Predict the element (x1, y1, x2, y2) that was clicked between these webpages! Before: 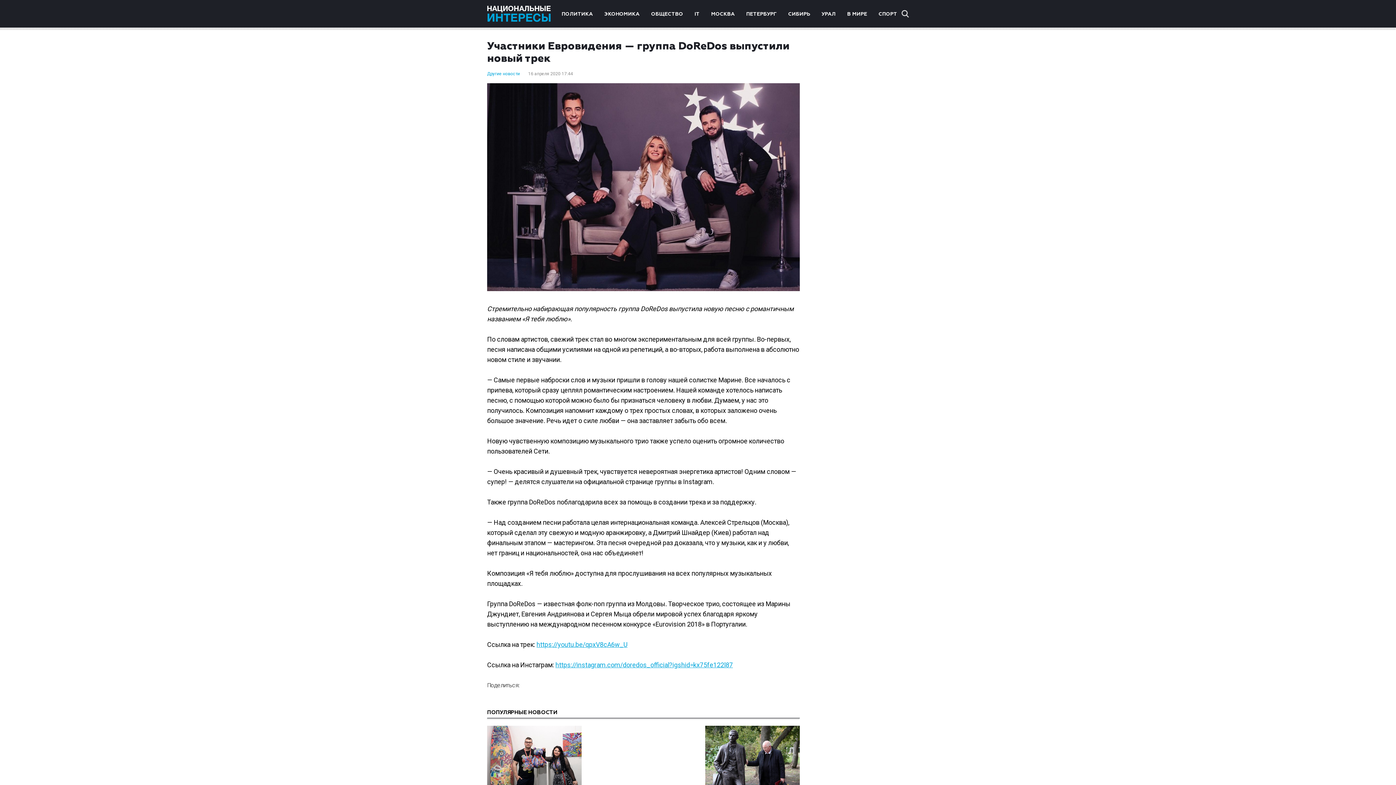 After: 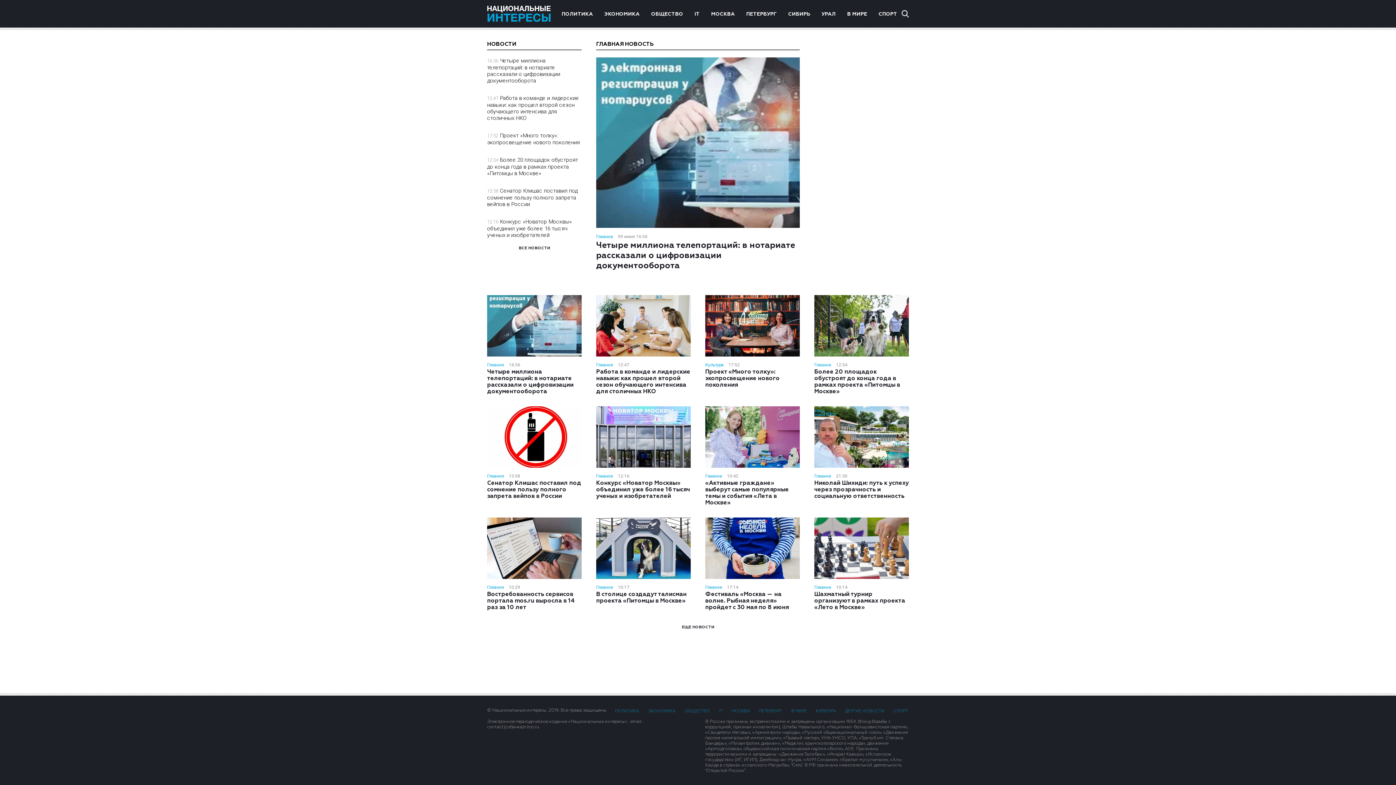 Action: bbox: (487, 5, 561, 21)